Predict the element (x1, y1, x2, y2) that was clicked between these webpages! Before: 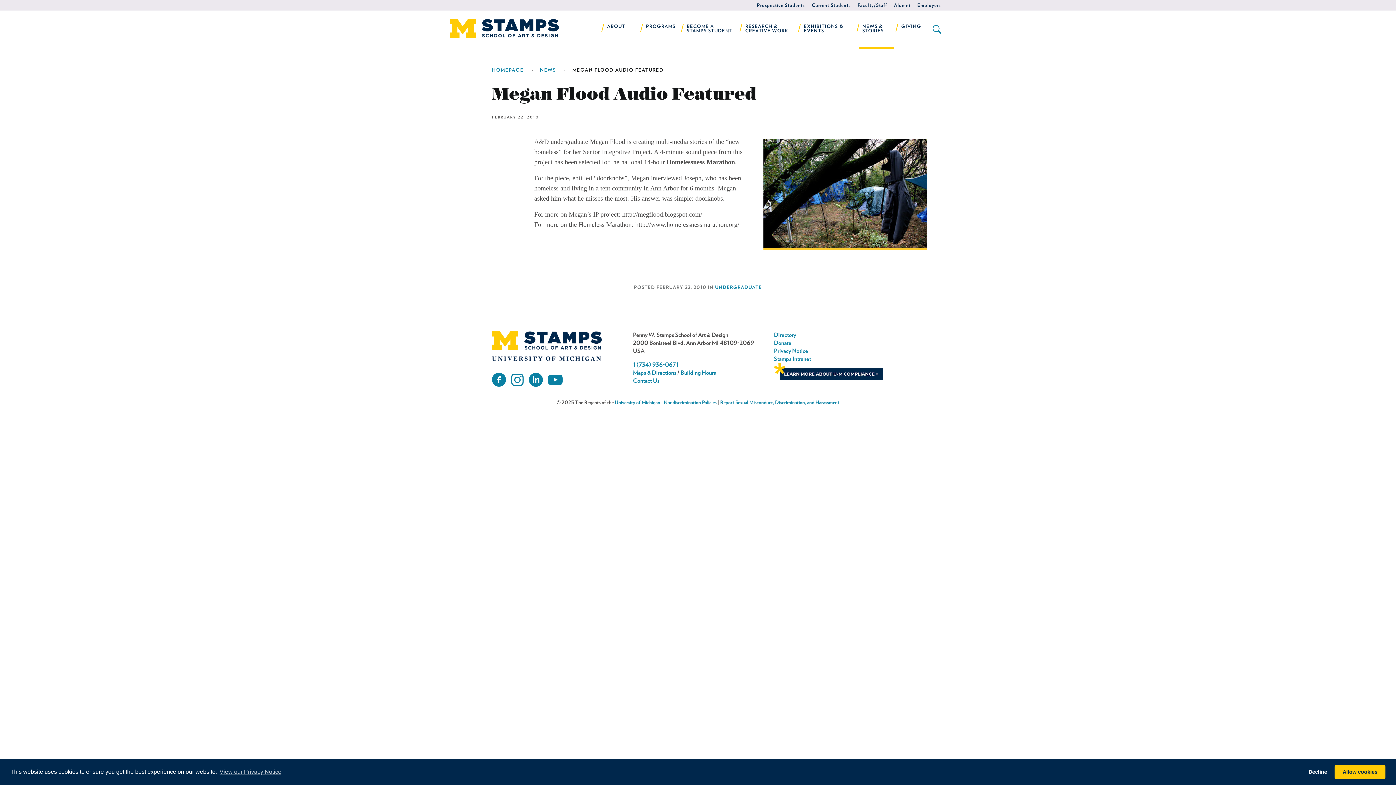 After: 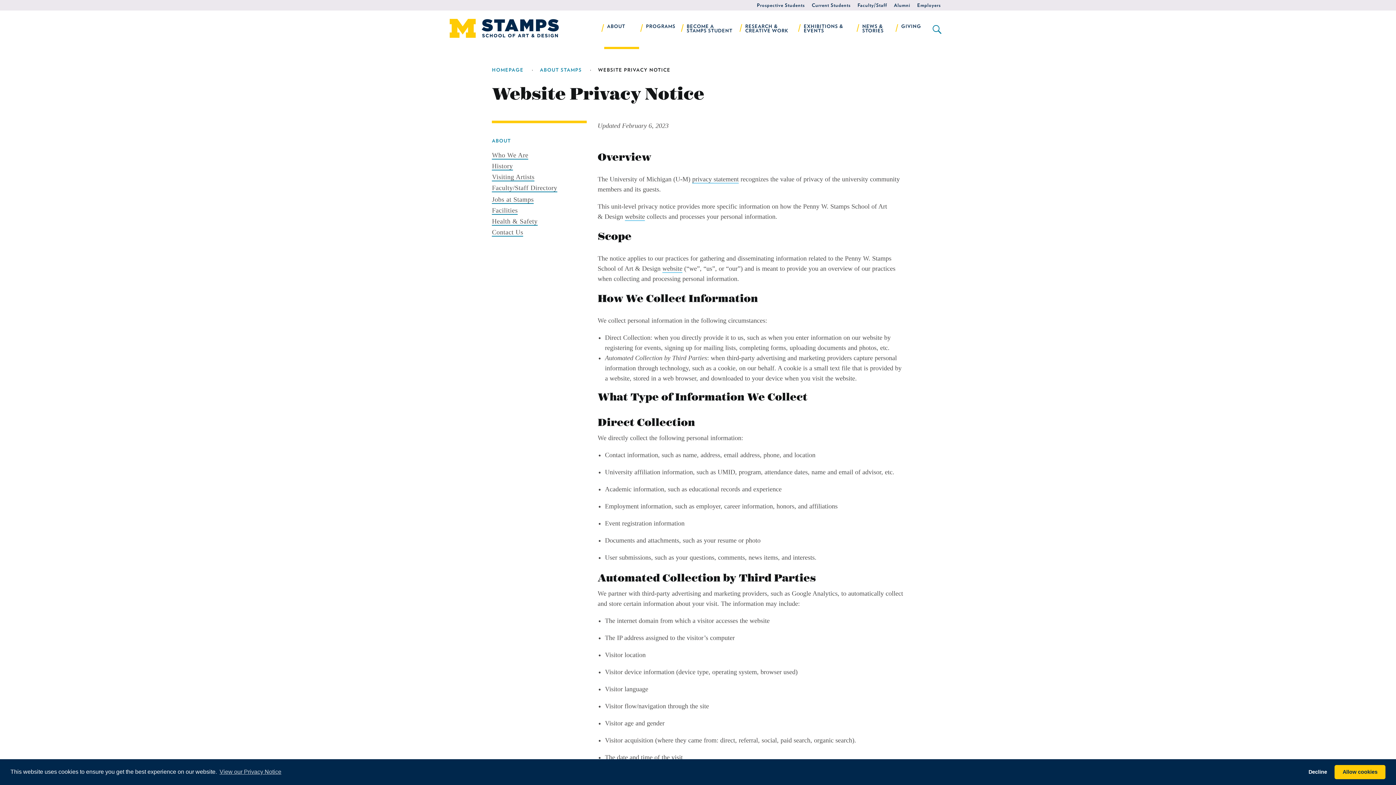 Action: bbox: (774, 347, 808, 354) label: Privacy Notice